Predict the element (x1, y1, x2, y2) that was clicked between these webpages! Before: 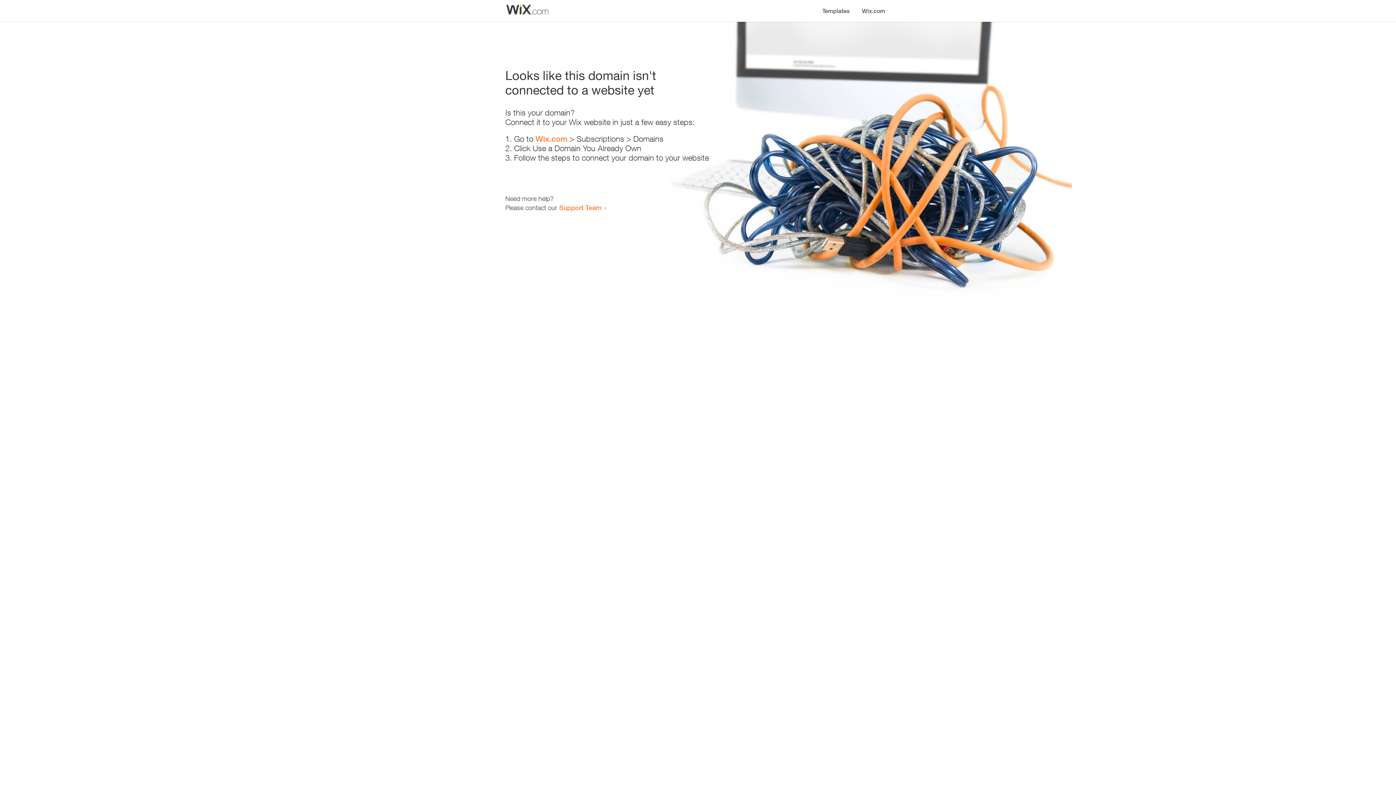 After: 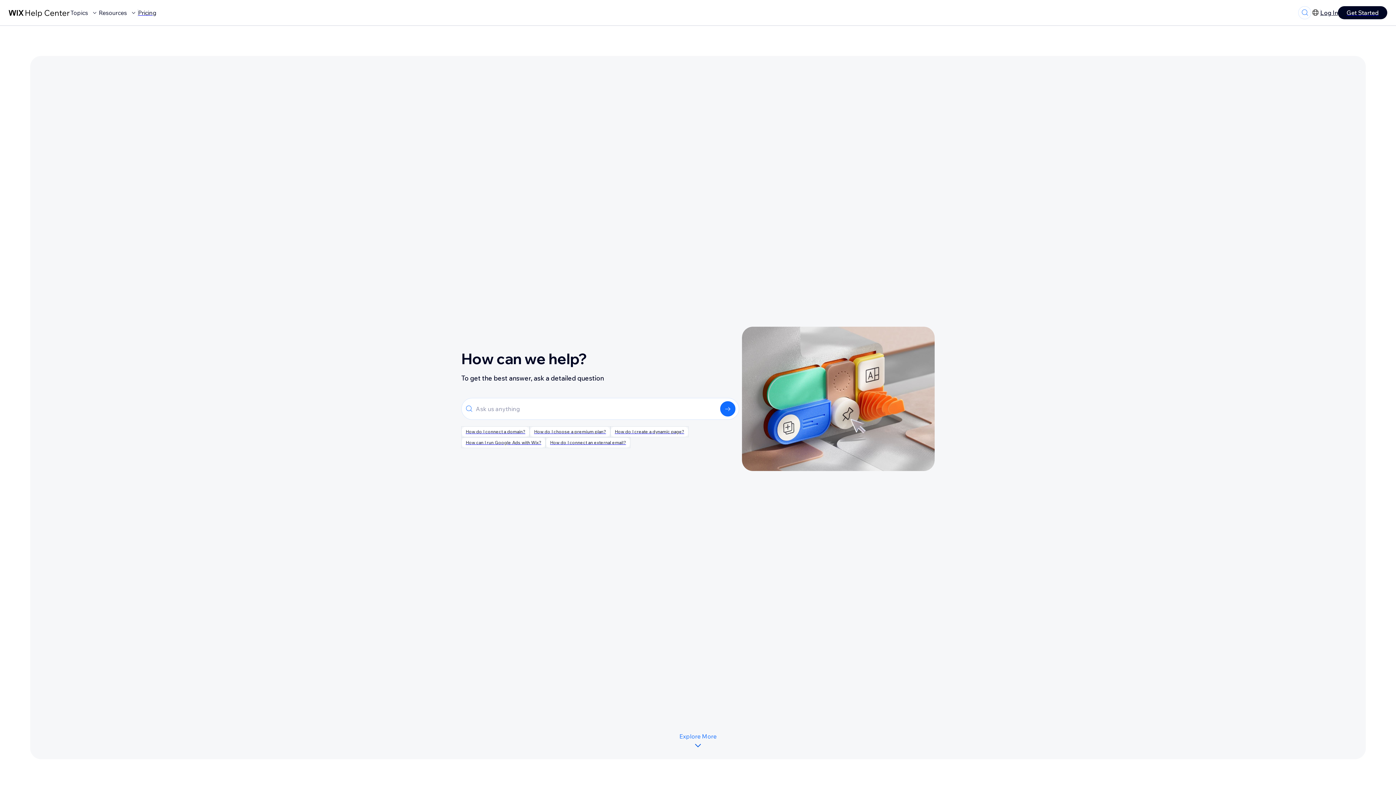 Action: label: Support Team bbox: (559, 203, 601, 211)